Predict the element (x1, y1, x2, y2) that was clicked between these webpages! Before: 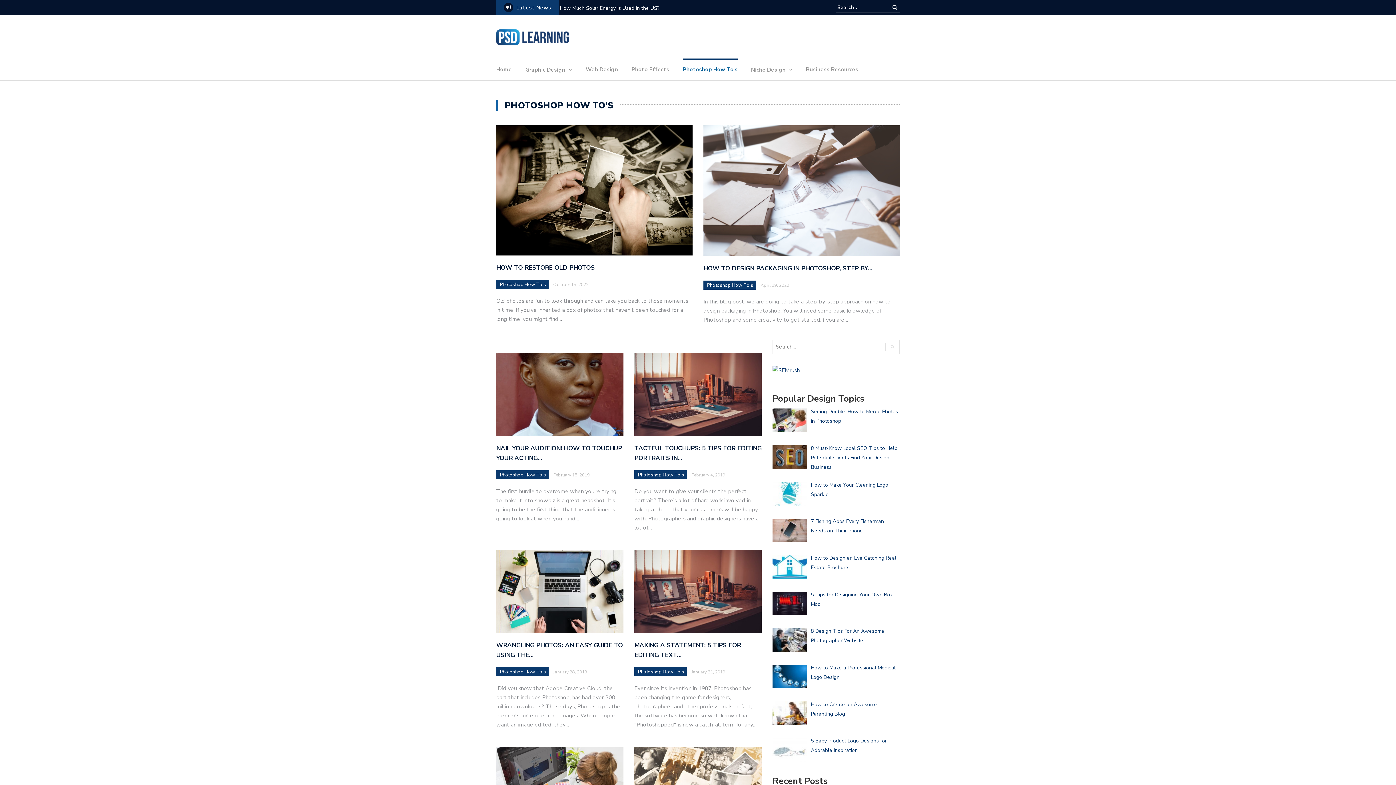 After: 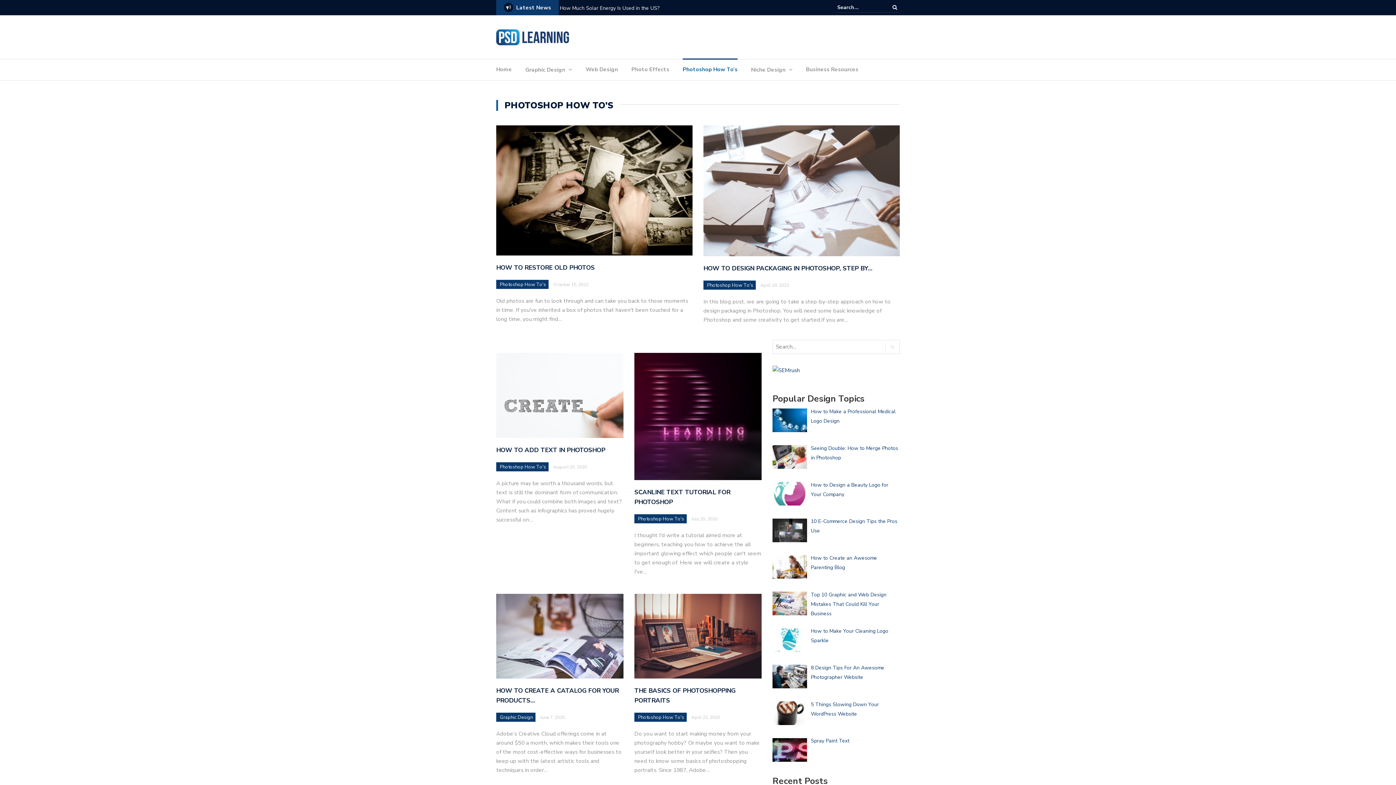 Action: bbox: (500, 281, 546, 287) label: Photoshop How To's